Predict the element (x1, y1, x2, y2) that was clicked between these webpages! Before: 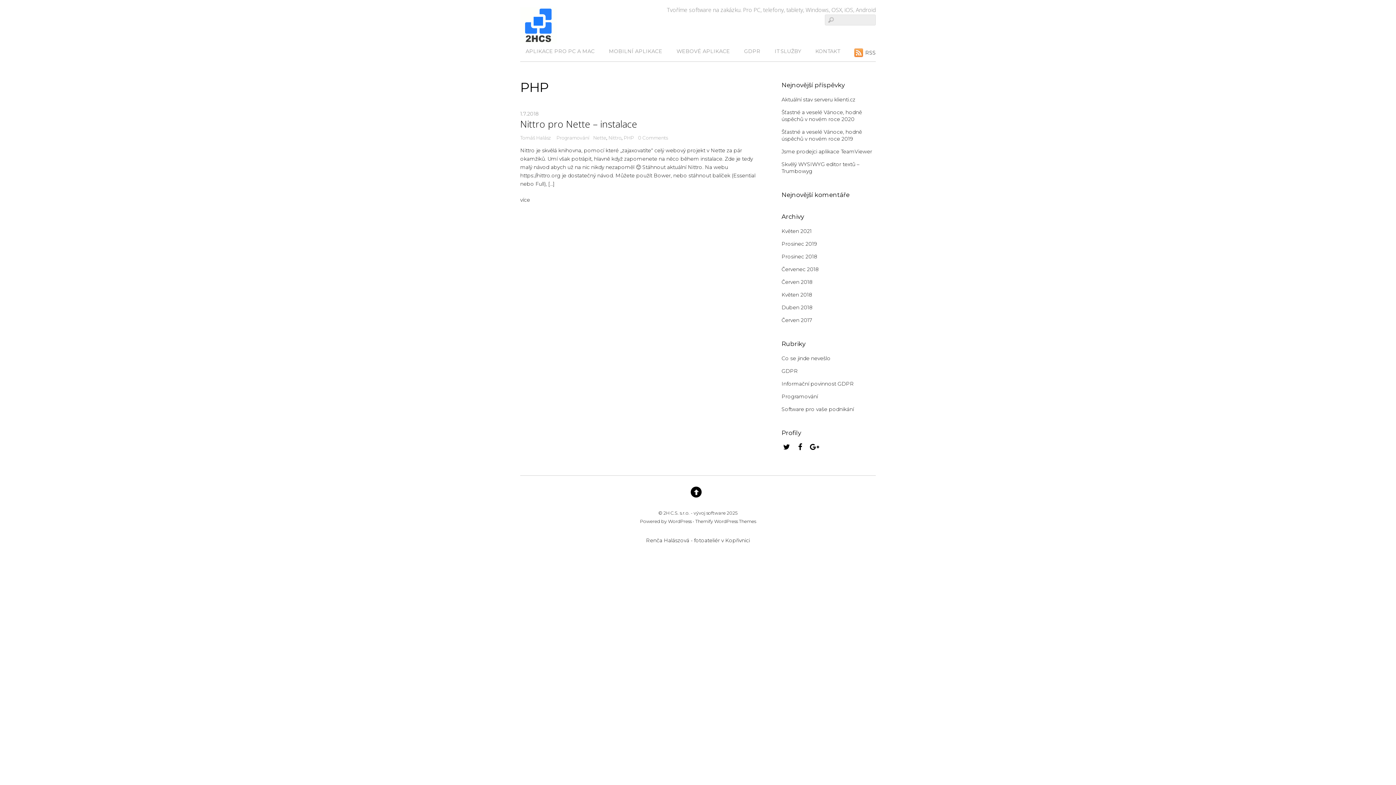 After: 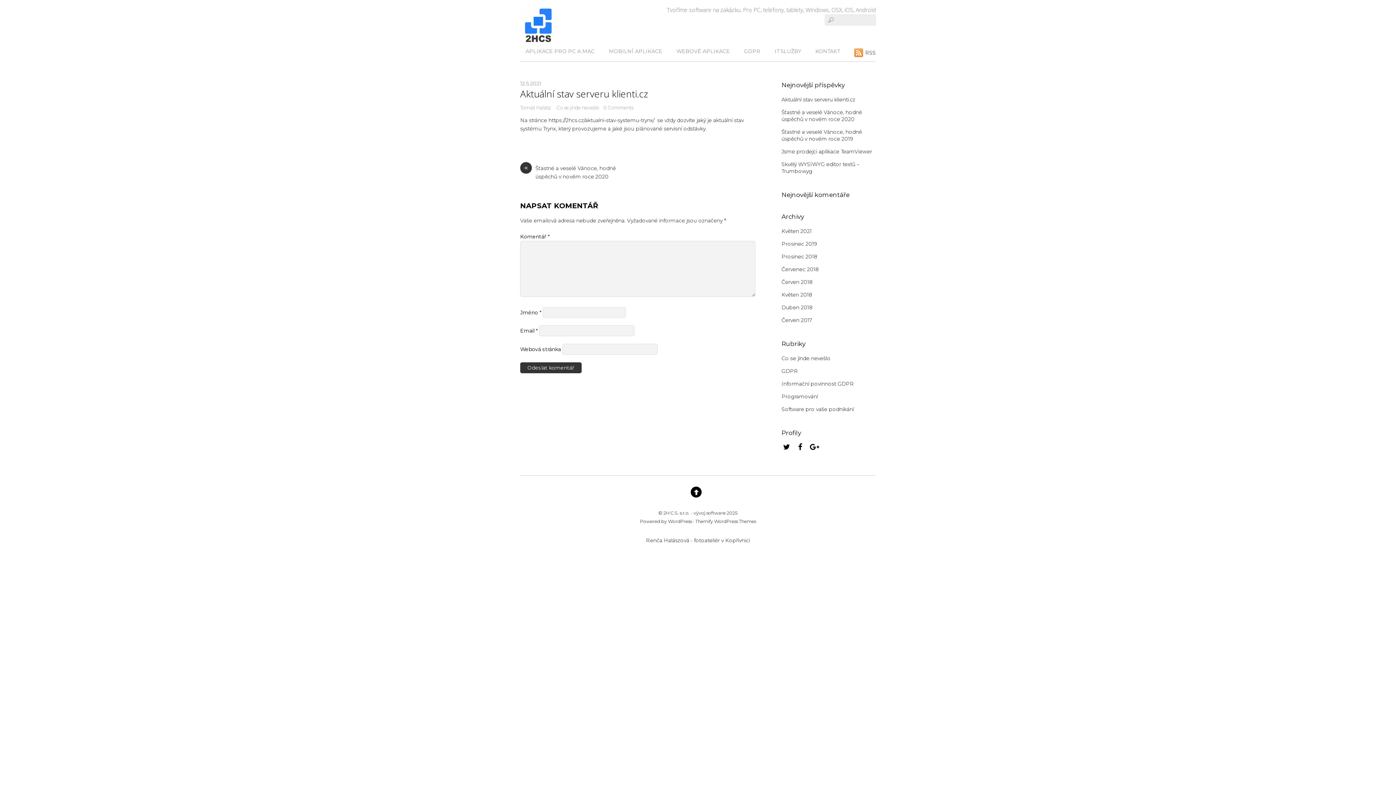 Action: label: Aktuální stav serveru klienti.cz bbox: (781, 96, 855, 102)